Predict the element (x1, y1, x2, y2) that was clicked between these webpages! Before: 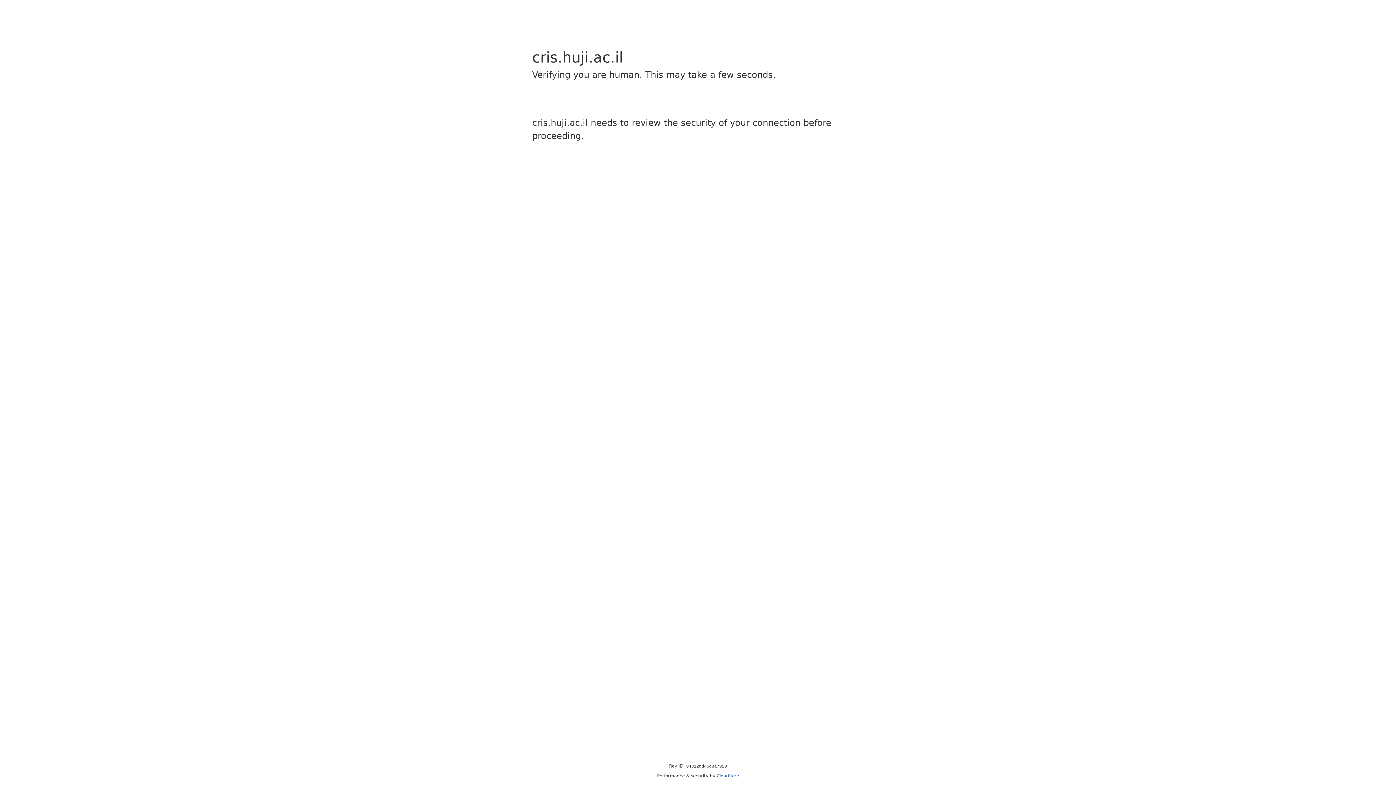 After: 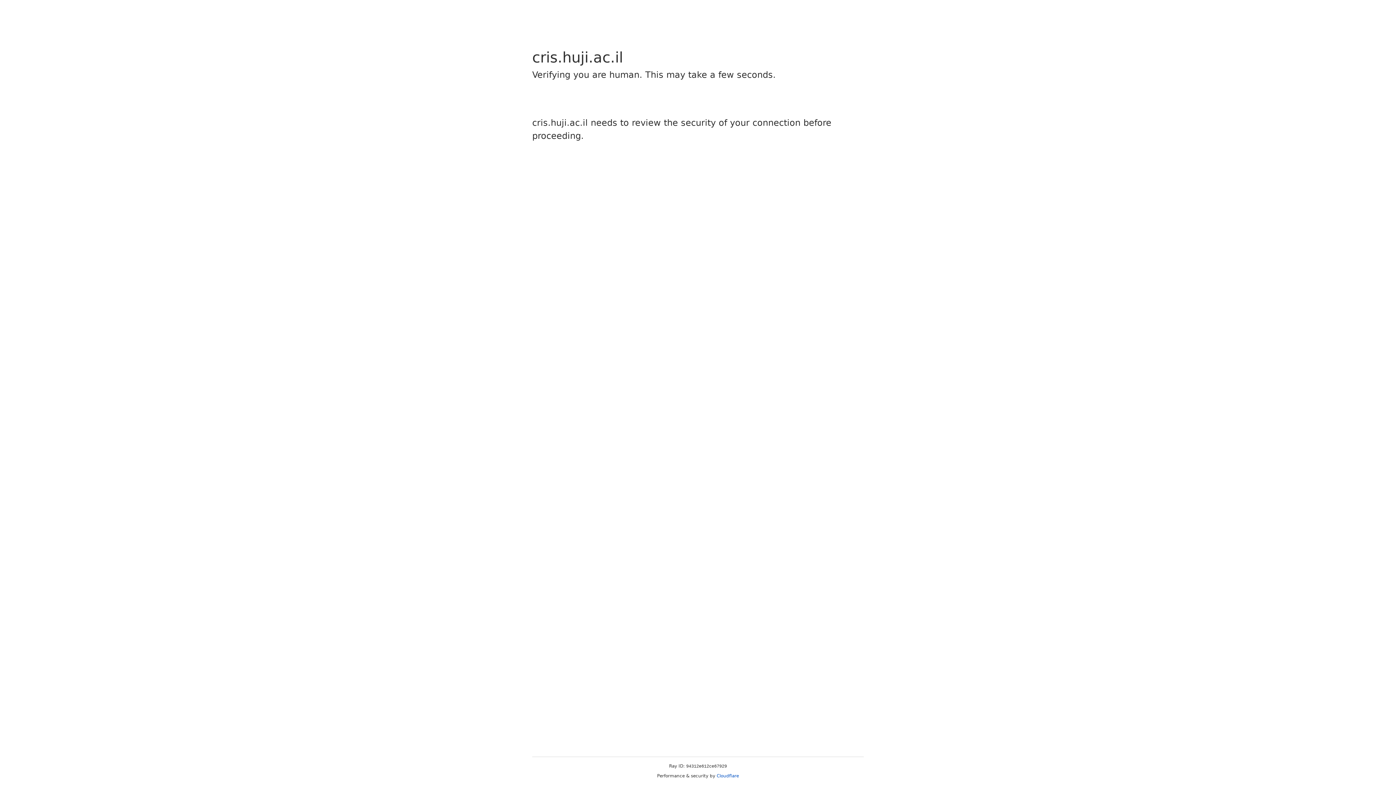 Action: label: Cloudflare bbox: (716, 773, 739, 778)